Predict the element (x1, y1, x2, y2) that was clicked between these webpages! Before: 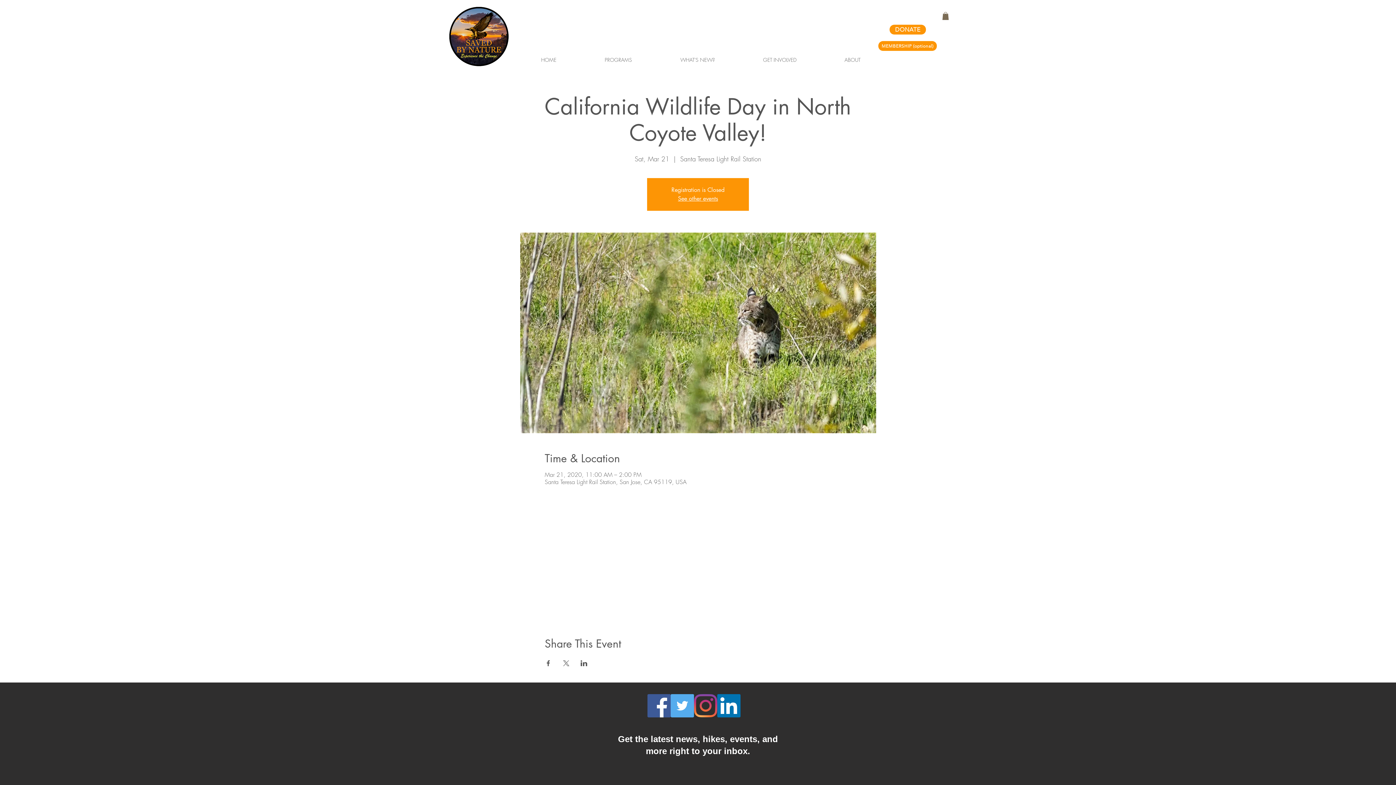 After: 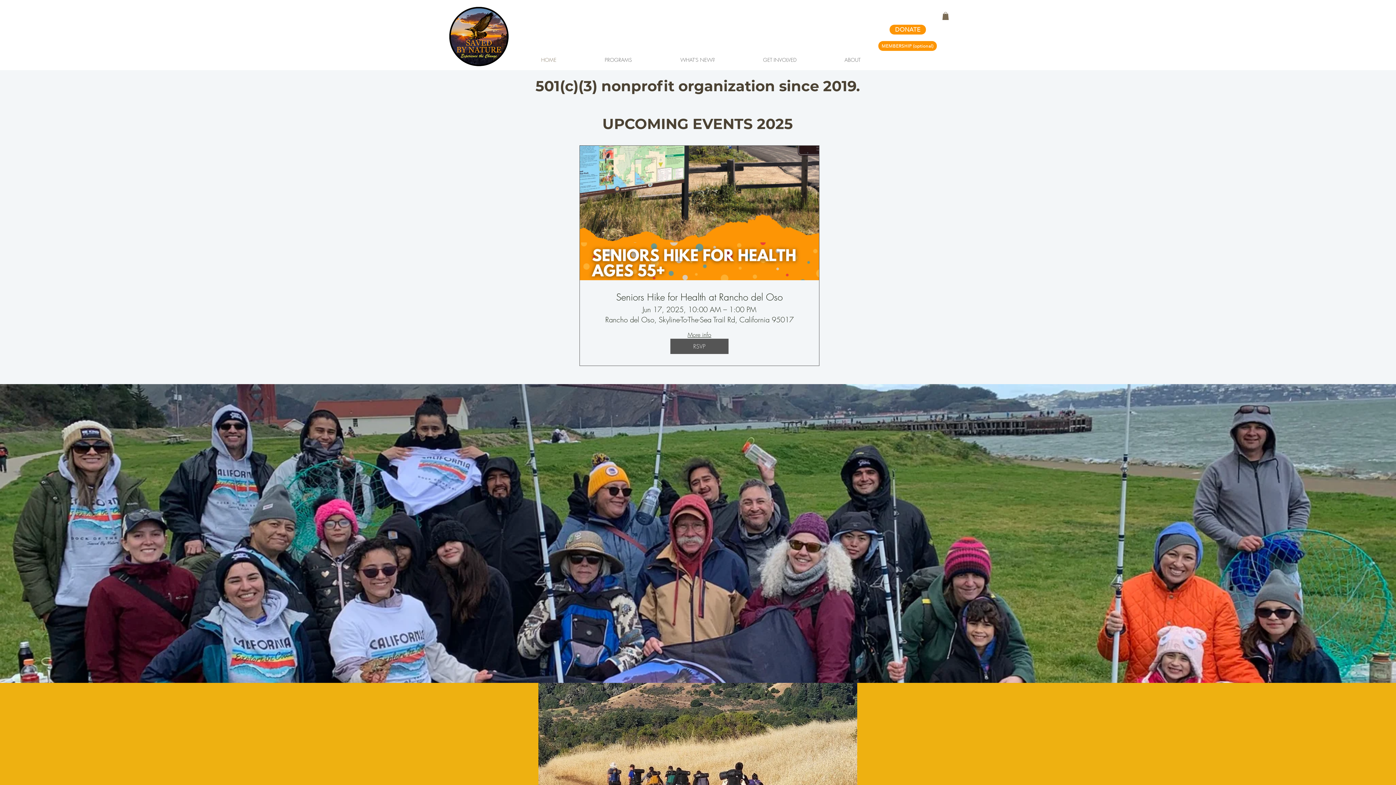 Action: bbox: (678, 194, 718, 202) label: See other events